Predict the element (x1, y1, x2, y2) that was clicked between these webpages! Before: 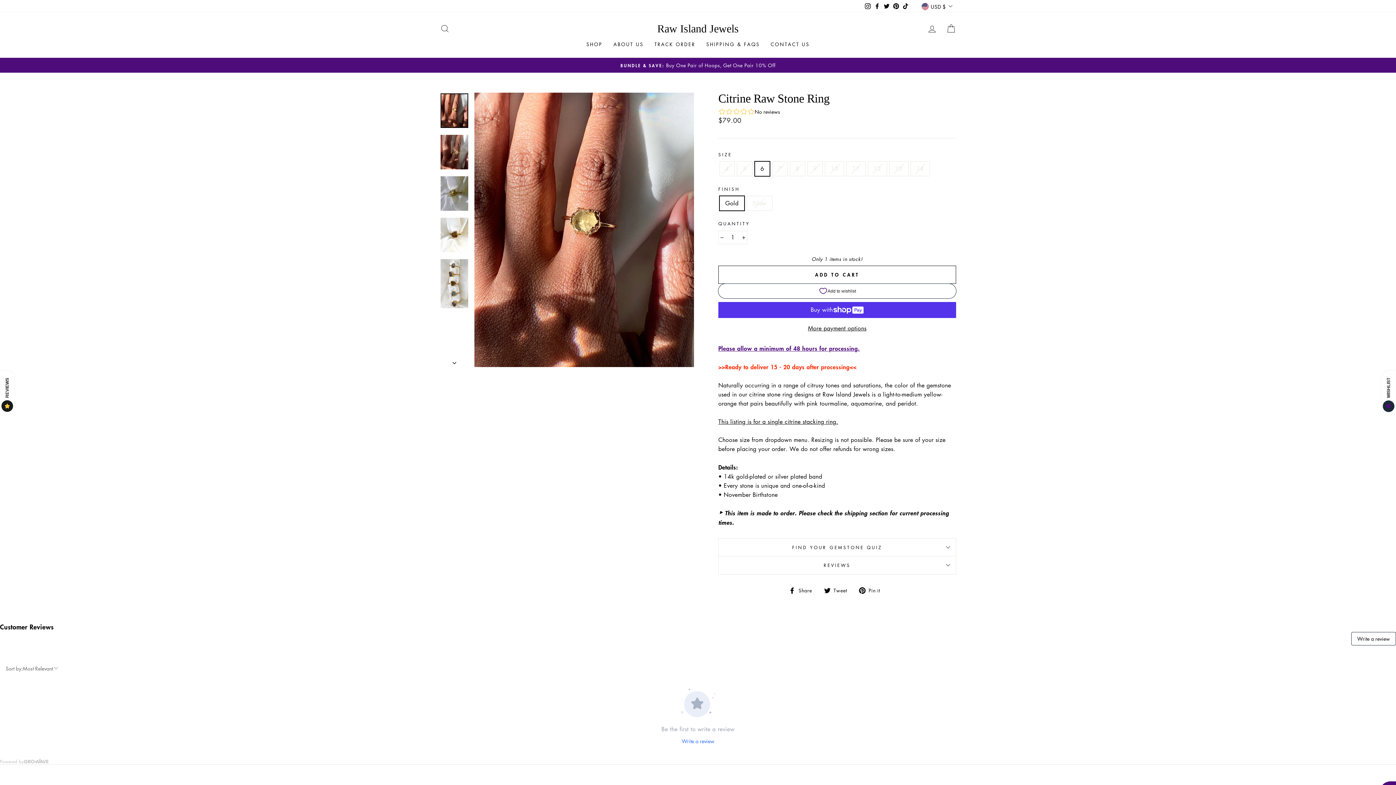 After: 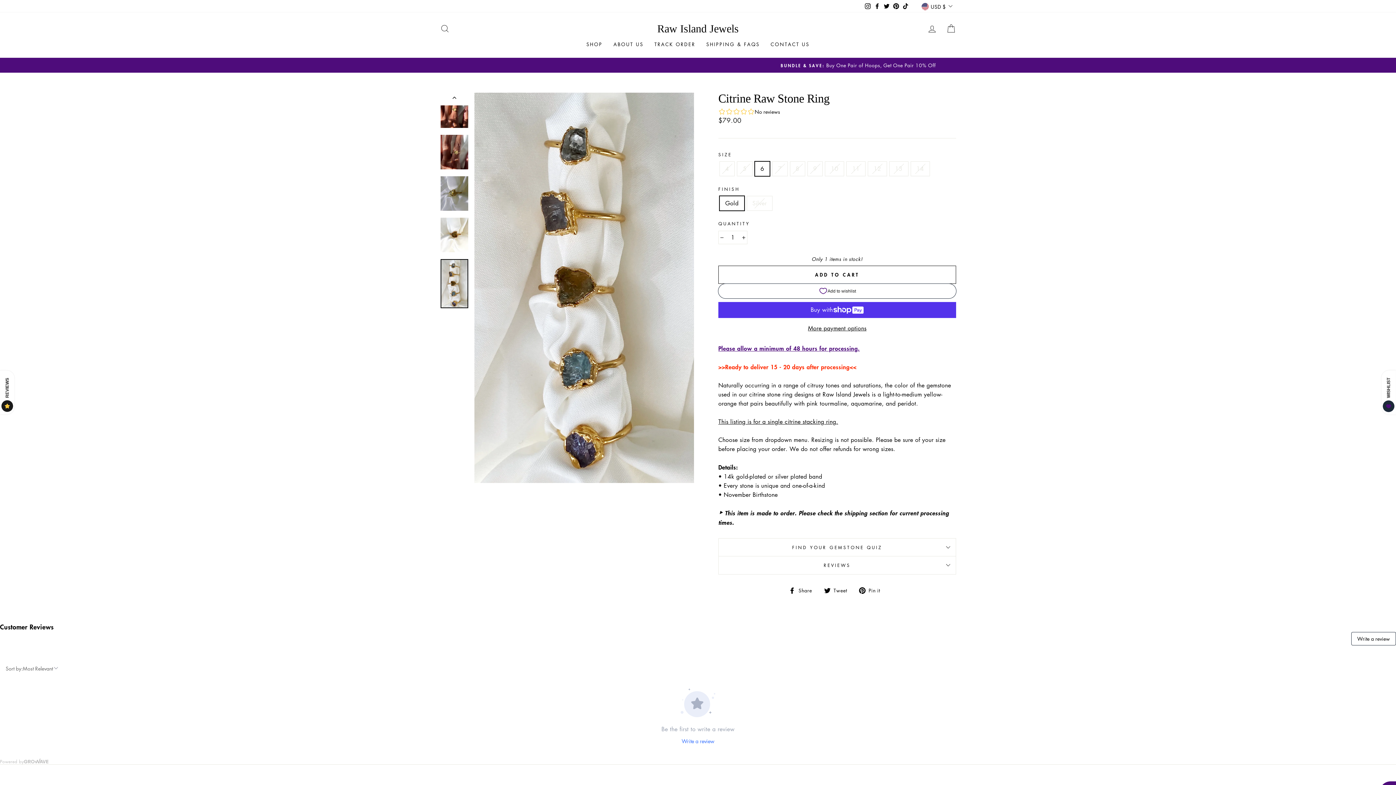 Action: bbox: (440, 259, 468, 308)